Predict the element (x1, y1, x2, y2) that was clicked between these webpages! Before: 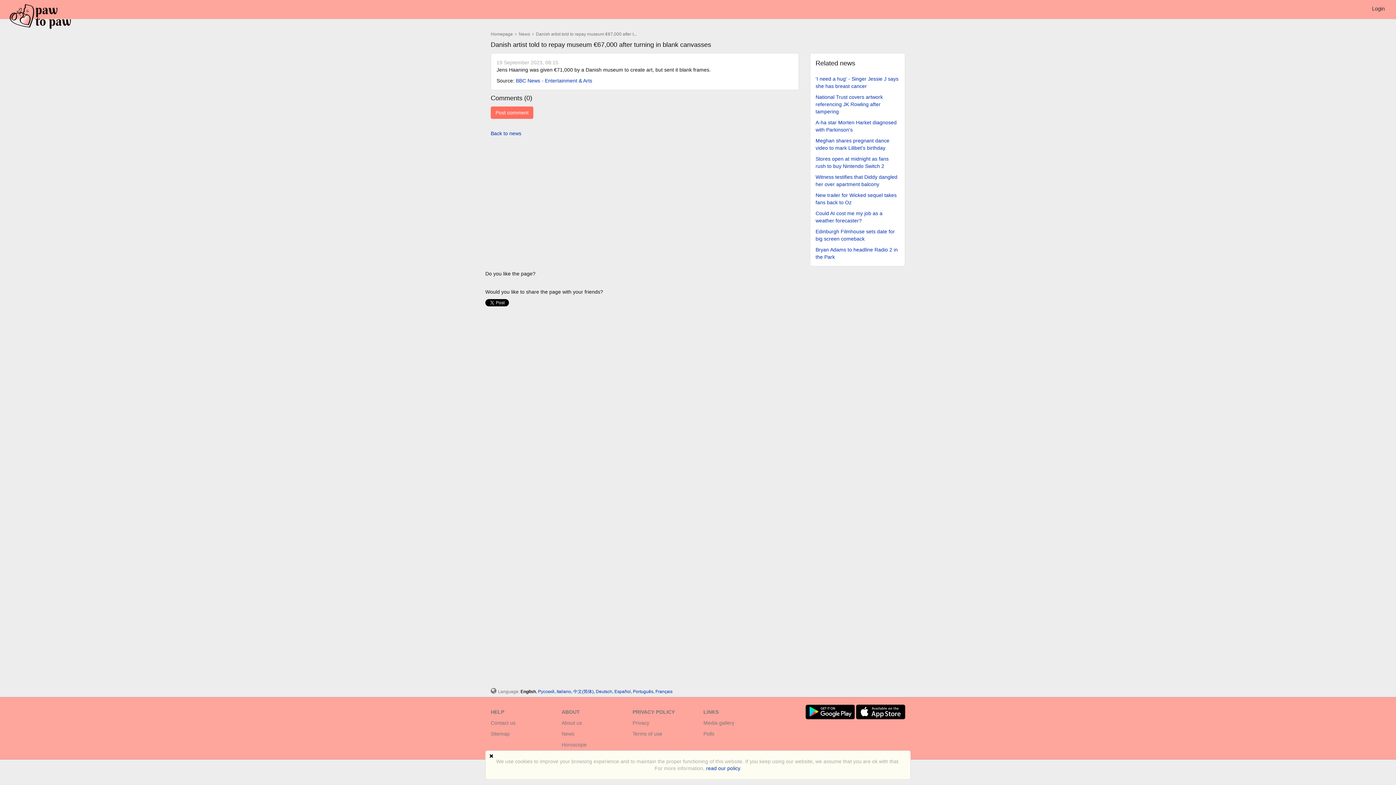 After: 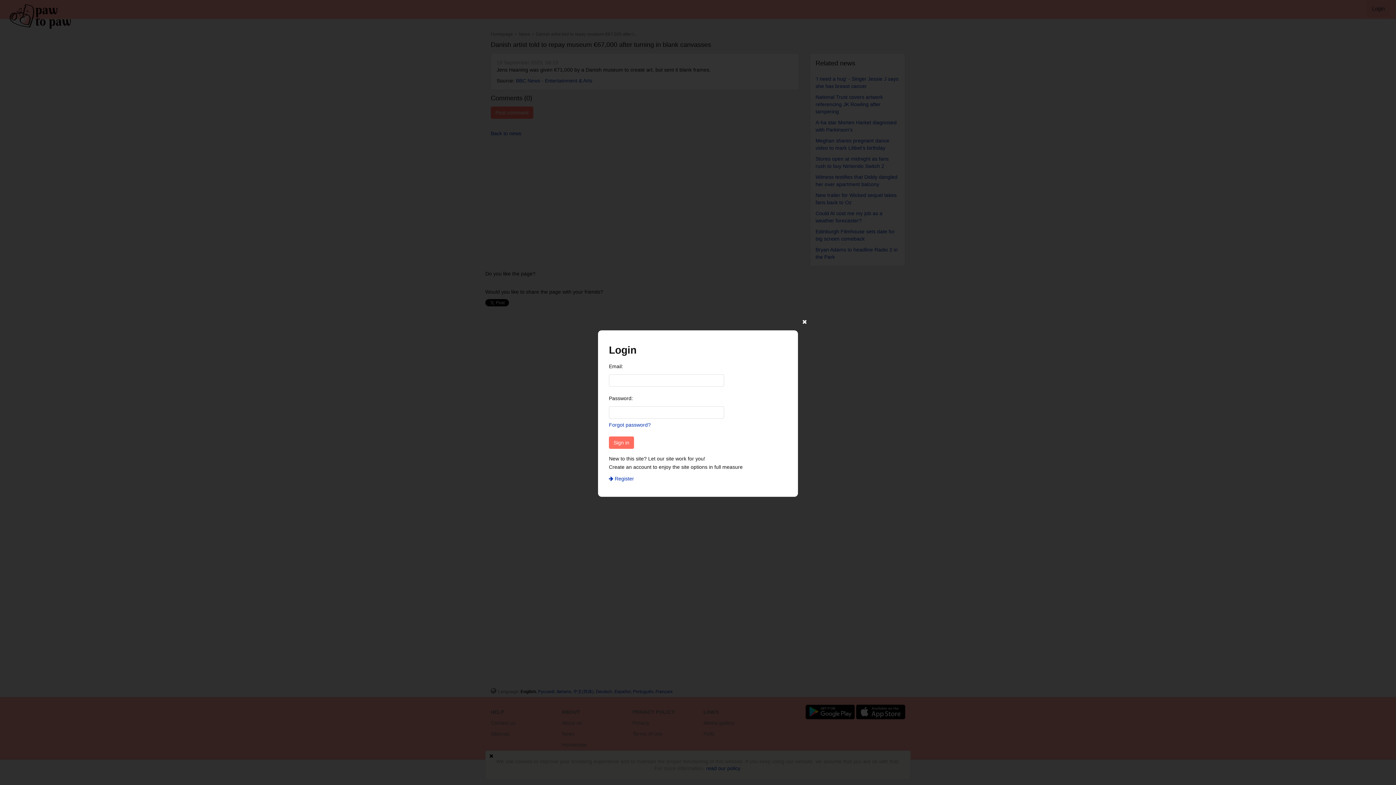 Action: label: Login bbox: (1366, 0, 1390, 17)